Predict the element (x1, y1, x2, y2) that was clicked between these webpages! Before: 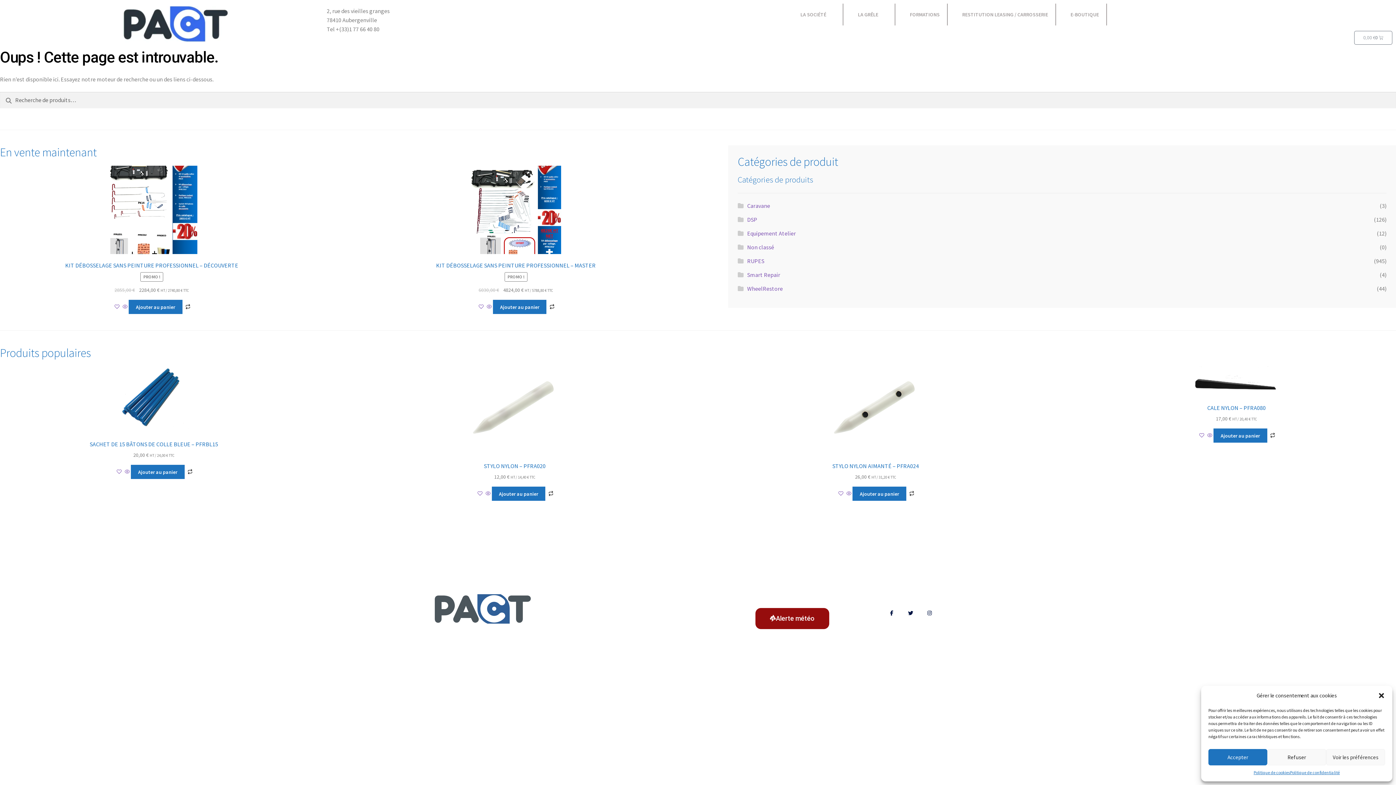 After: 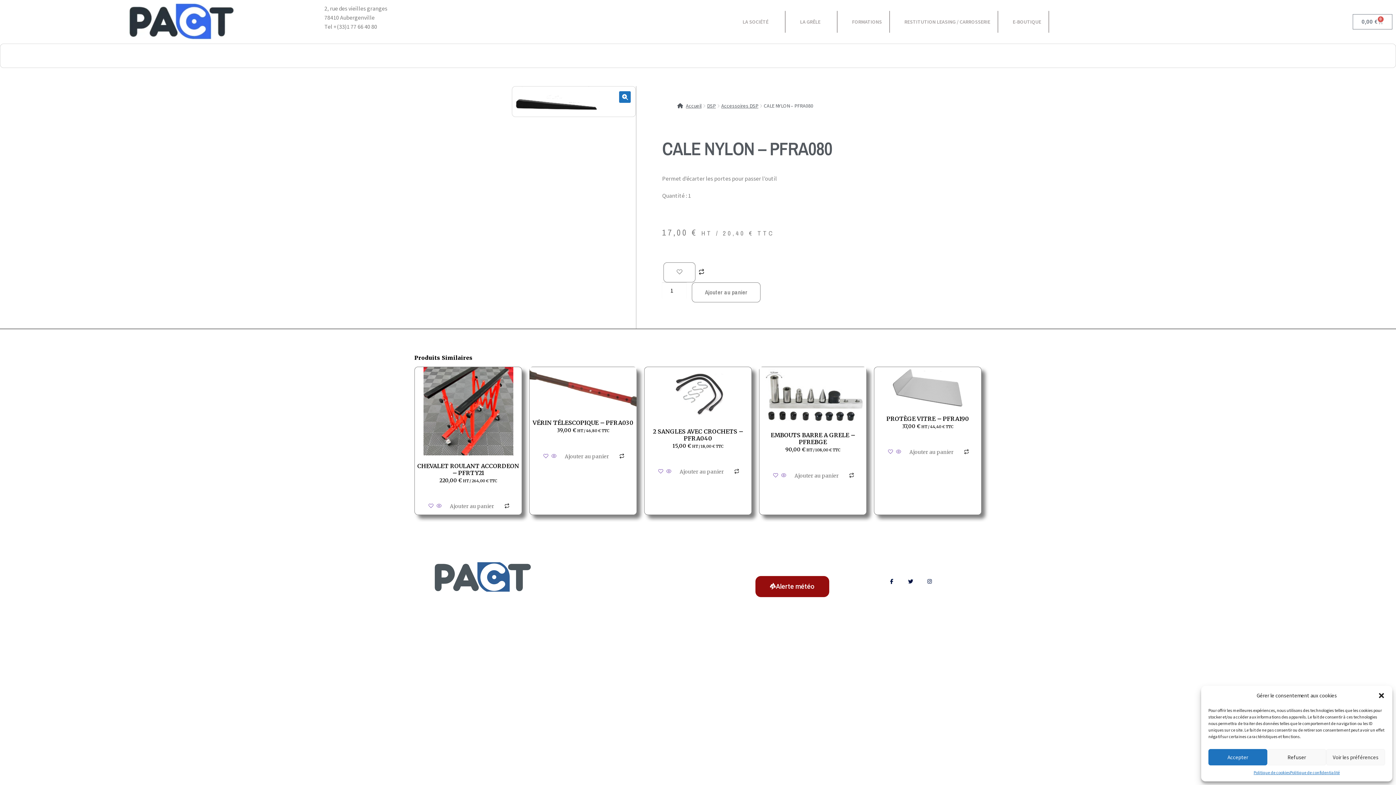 Action: label: CALE NYLON – PFRA080
17,00 € HT / 20,40 € TTC bbox: (1082, 366, 1390, 422)